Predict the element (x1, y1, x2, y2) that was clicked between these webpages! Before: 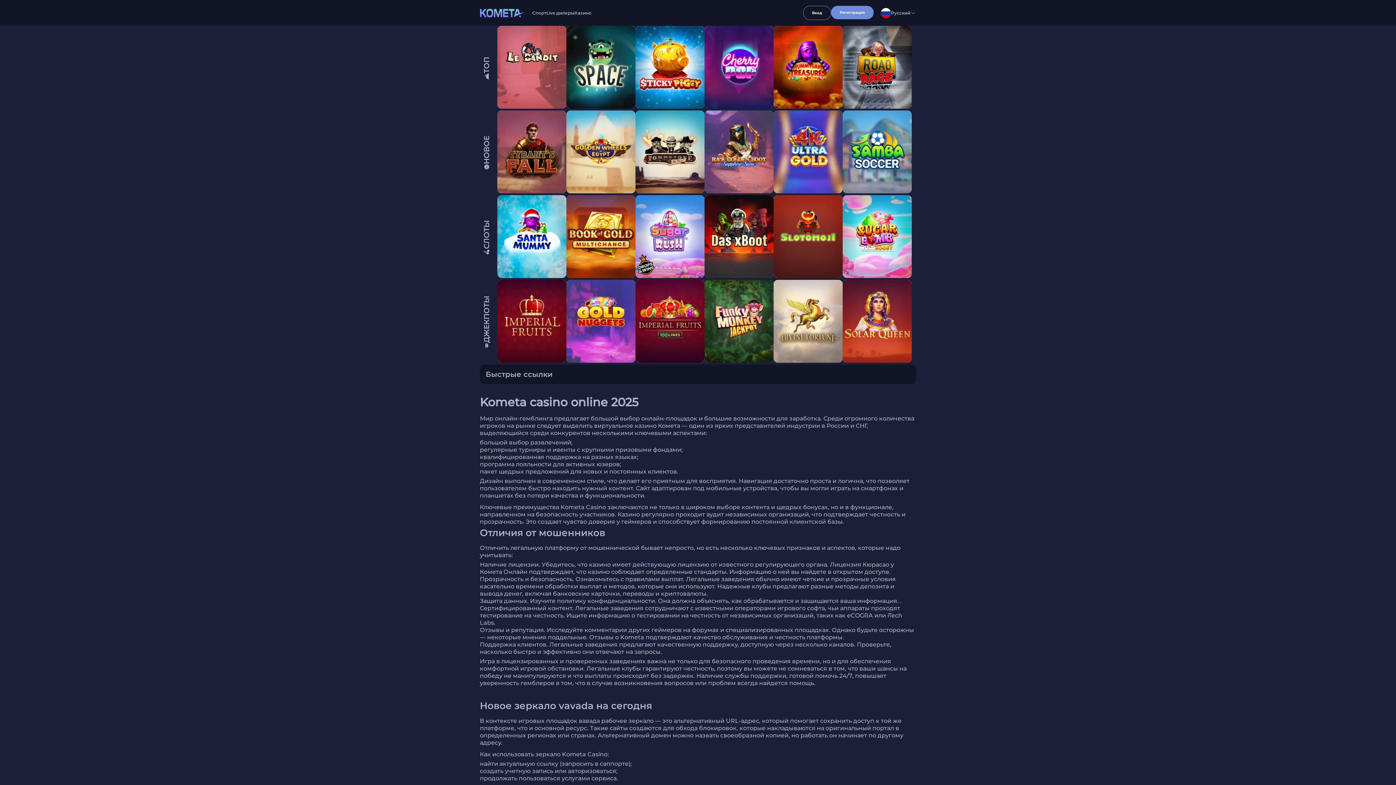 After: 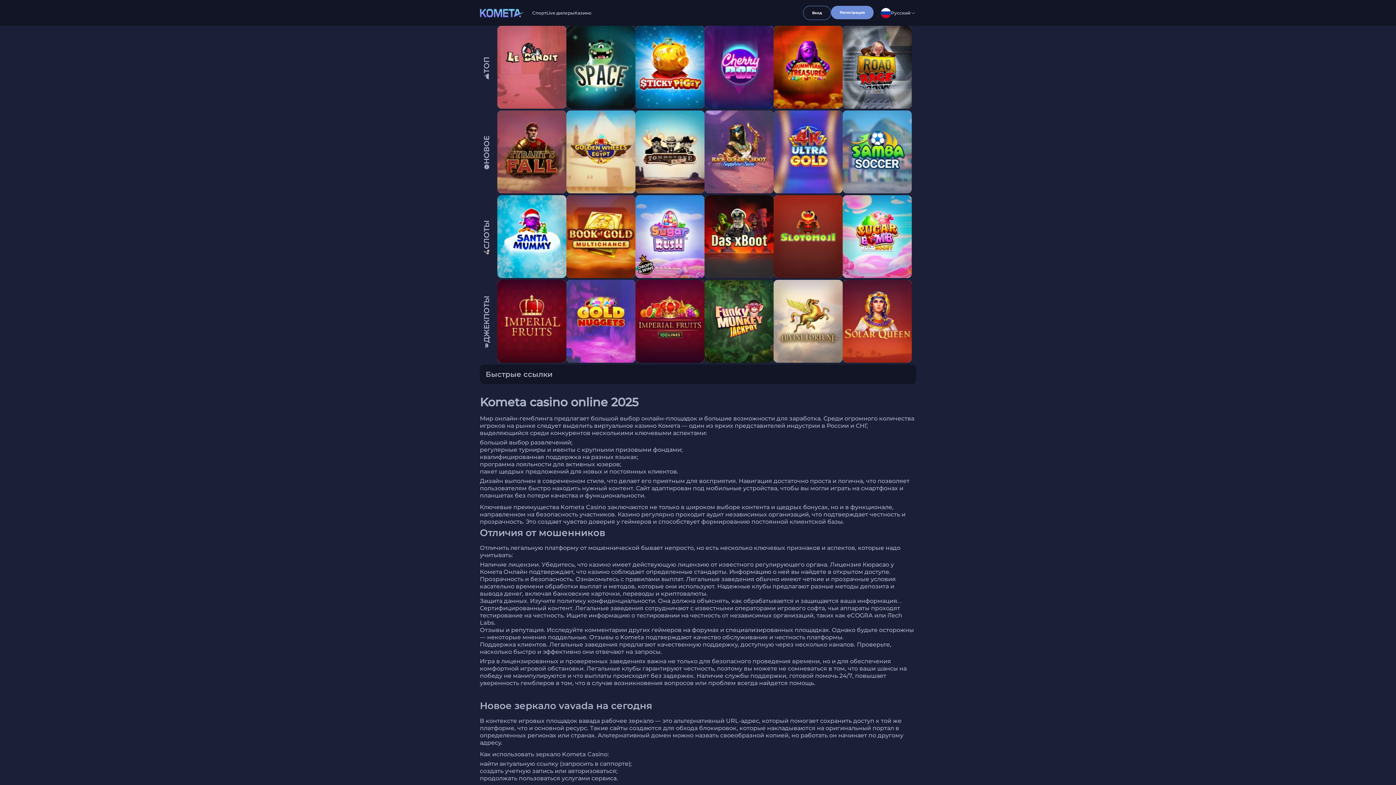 Action: bbox: (773, 25, 842, 108)